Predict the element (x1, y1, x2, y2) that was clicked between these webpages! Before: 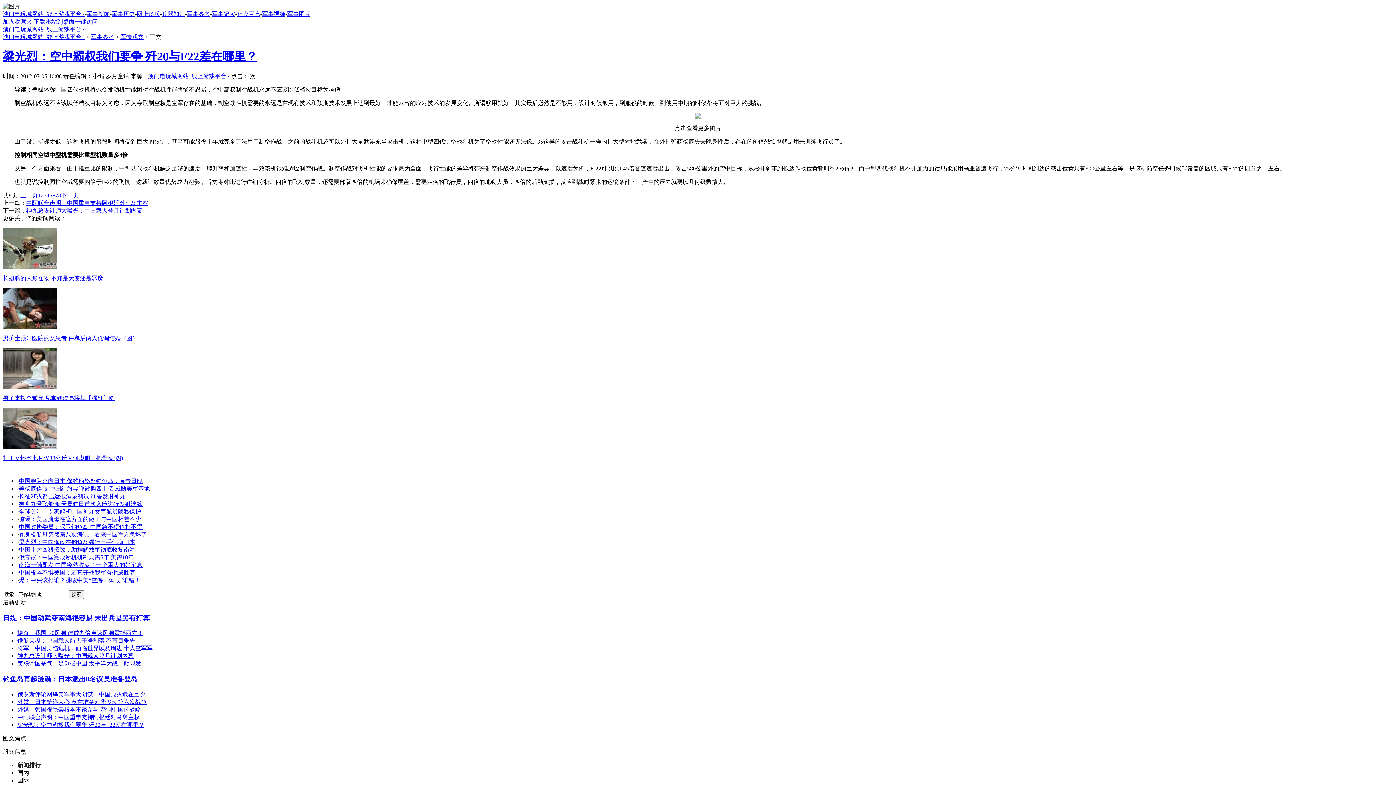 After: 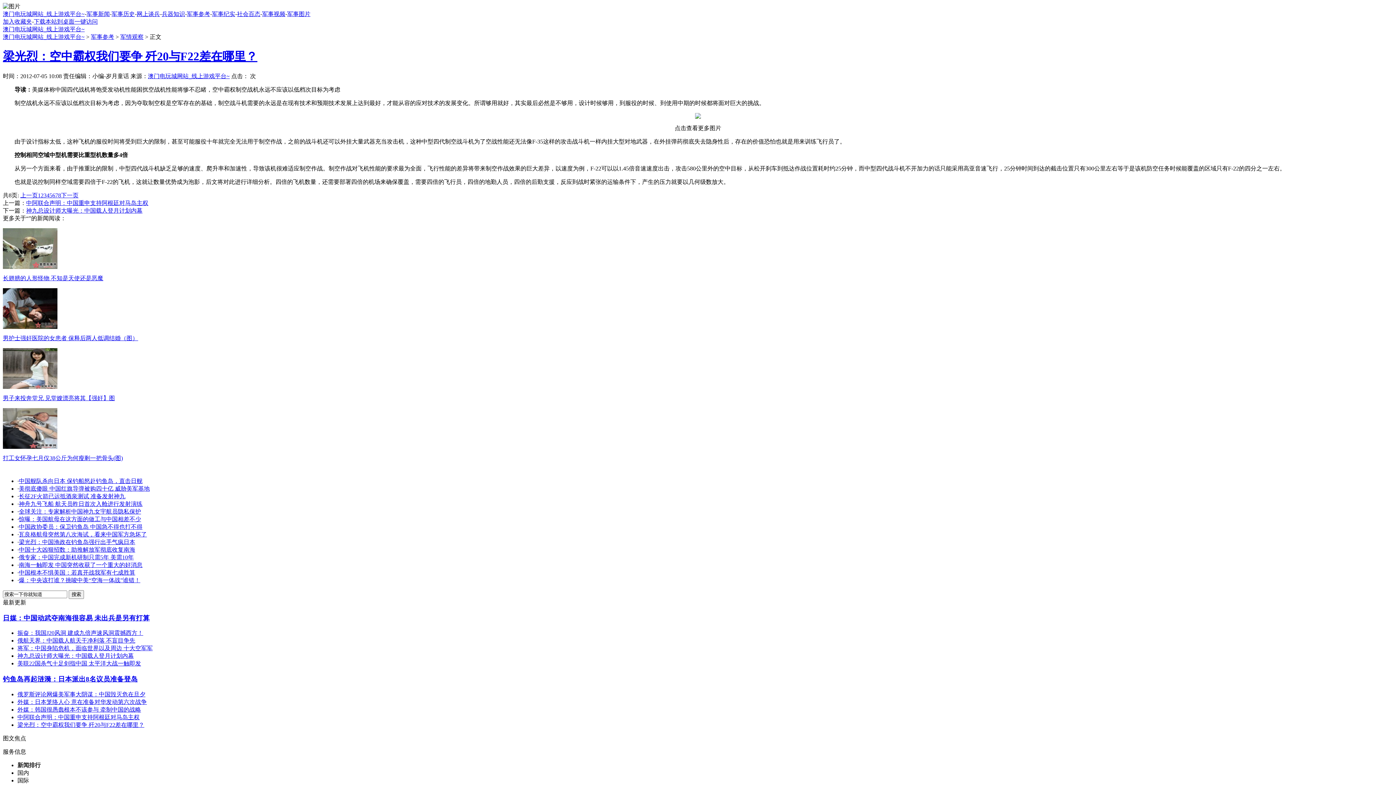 Action: label: 中国舰队杀向日本 保钓船怒赴钓鱼岛，直击日舰 bbox: (18, 478, 142, 484)